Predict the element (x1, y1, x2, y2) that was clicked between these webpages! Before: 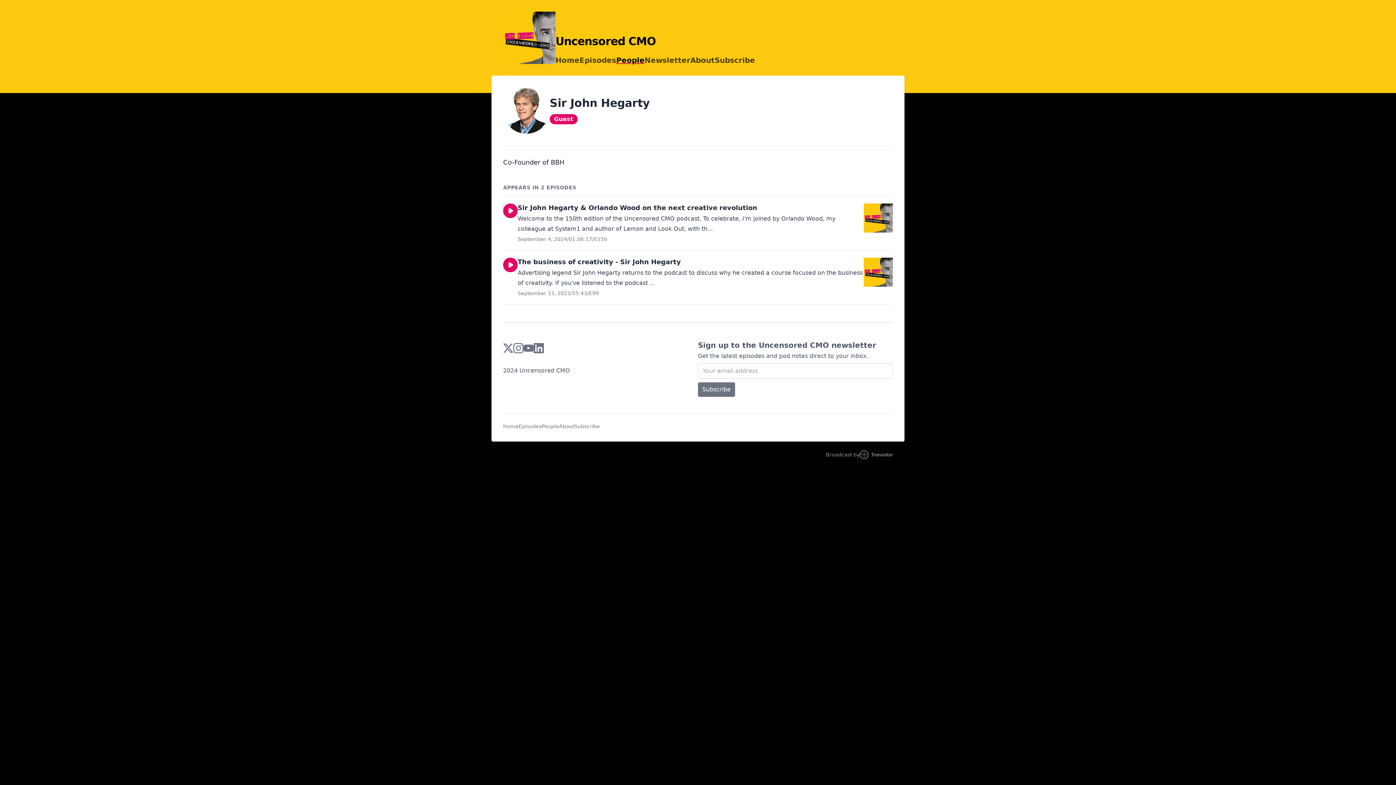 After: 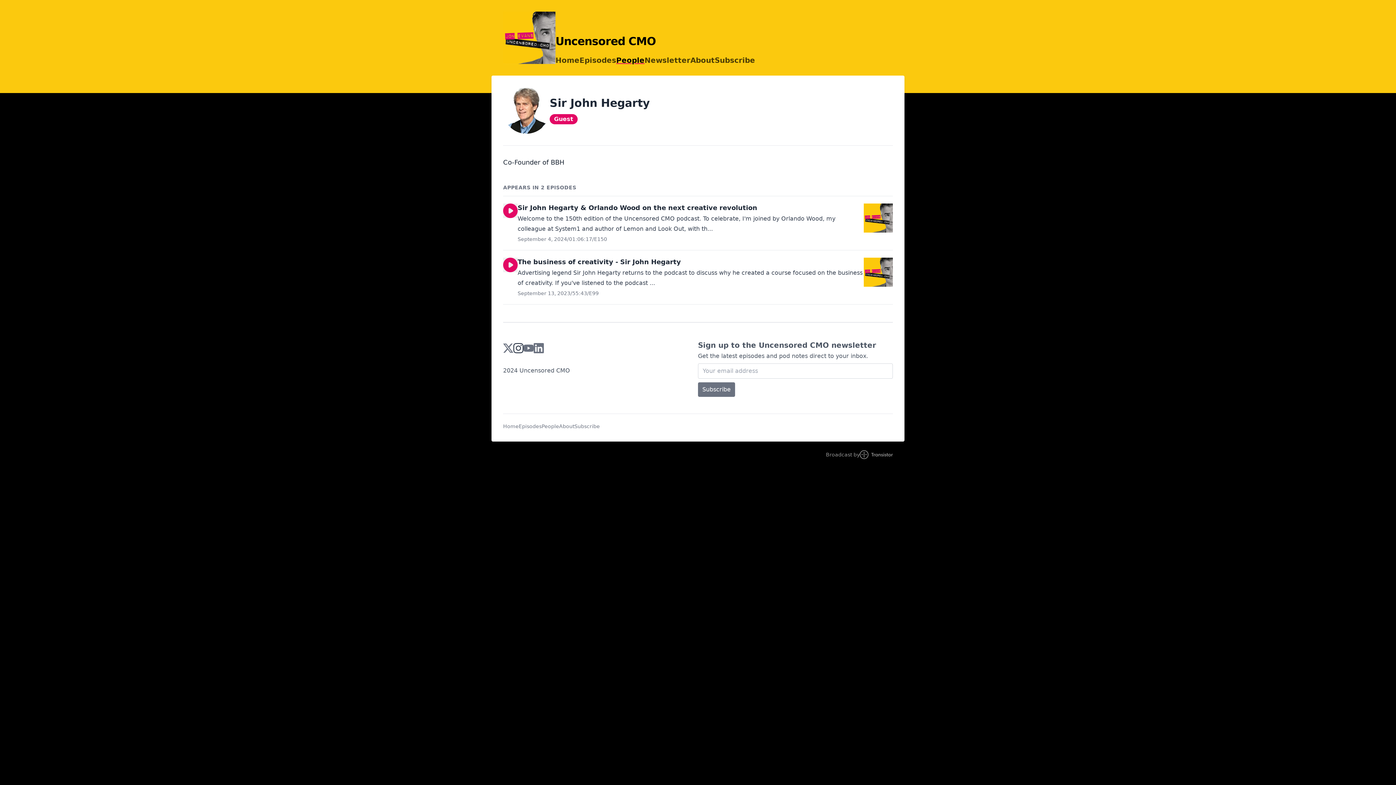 Action: bbox: (513, 343, 523, 353)